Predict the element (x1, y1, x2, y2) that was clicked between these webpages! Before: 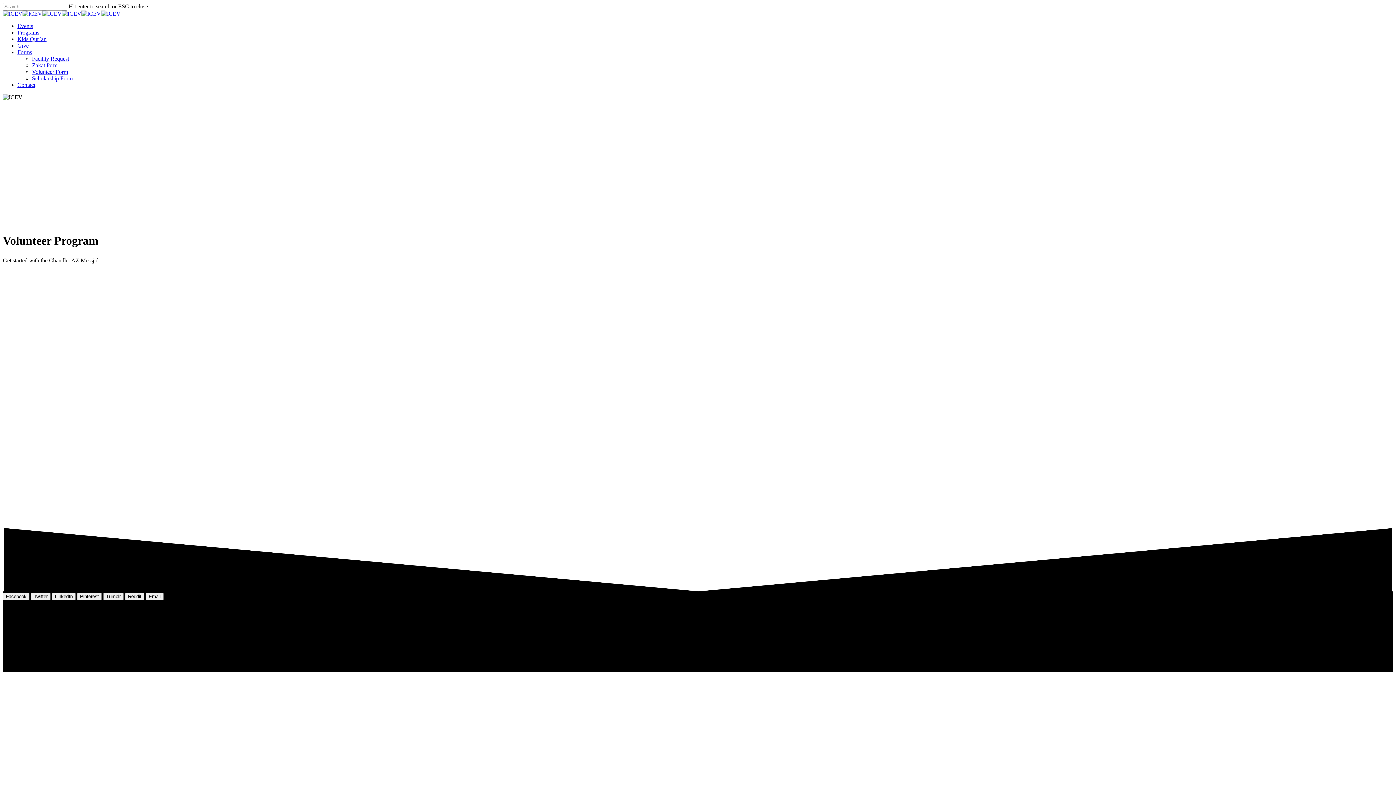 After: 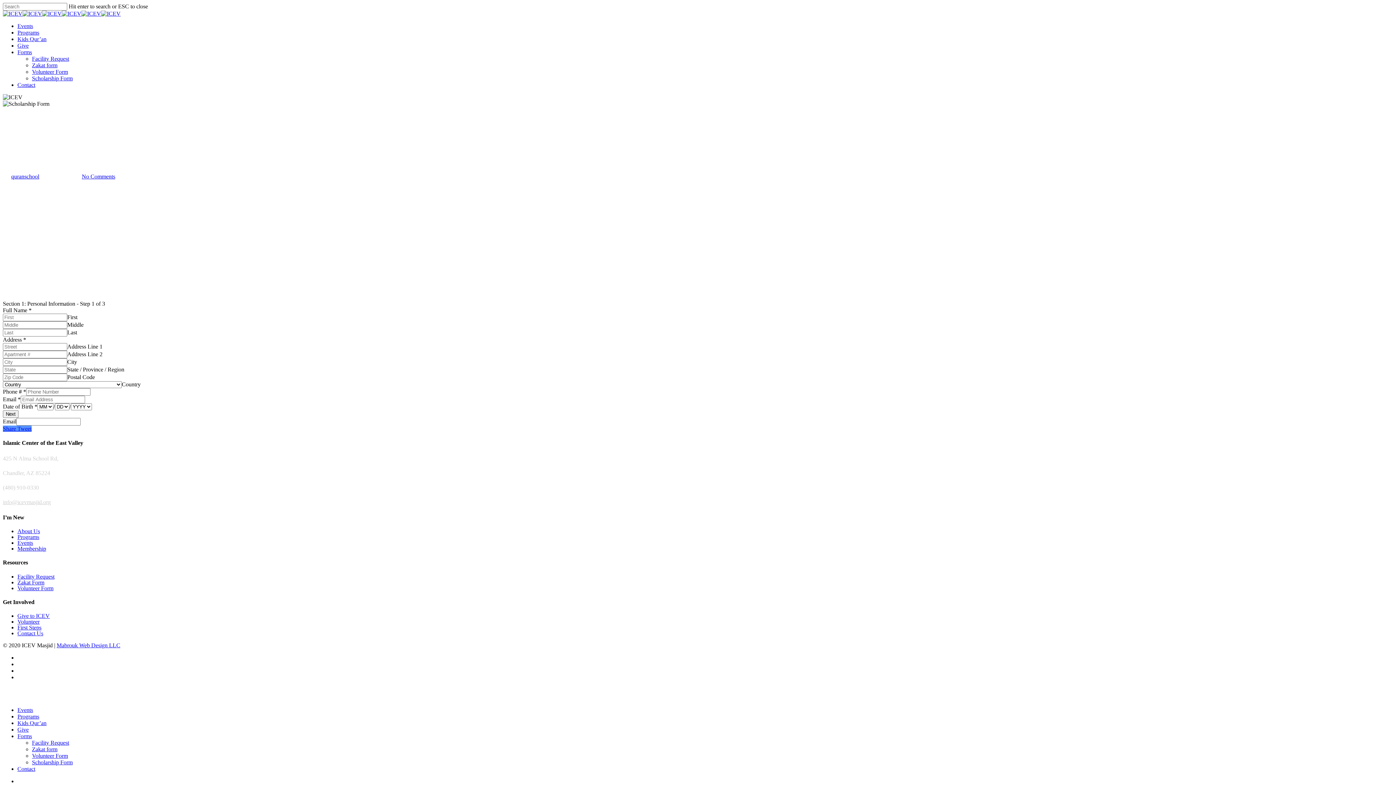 Action: bbox: (32, 75, 72, 81) label: Scholarship Form